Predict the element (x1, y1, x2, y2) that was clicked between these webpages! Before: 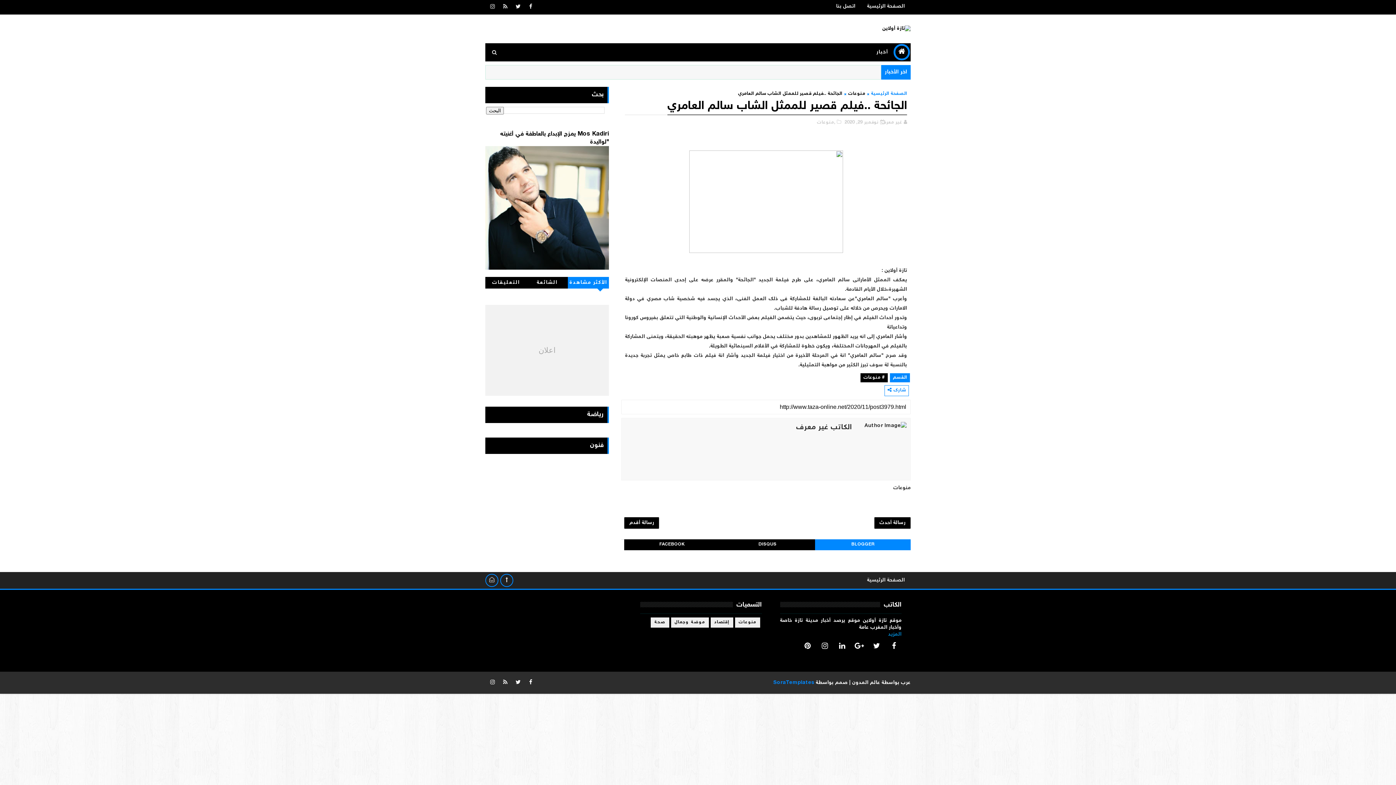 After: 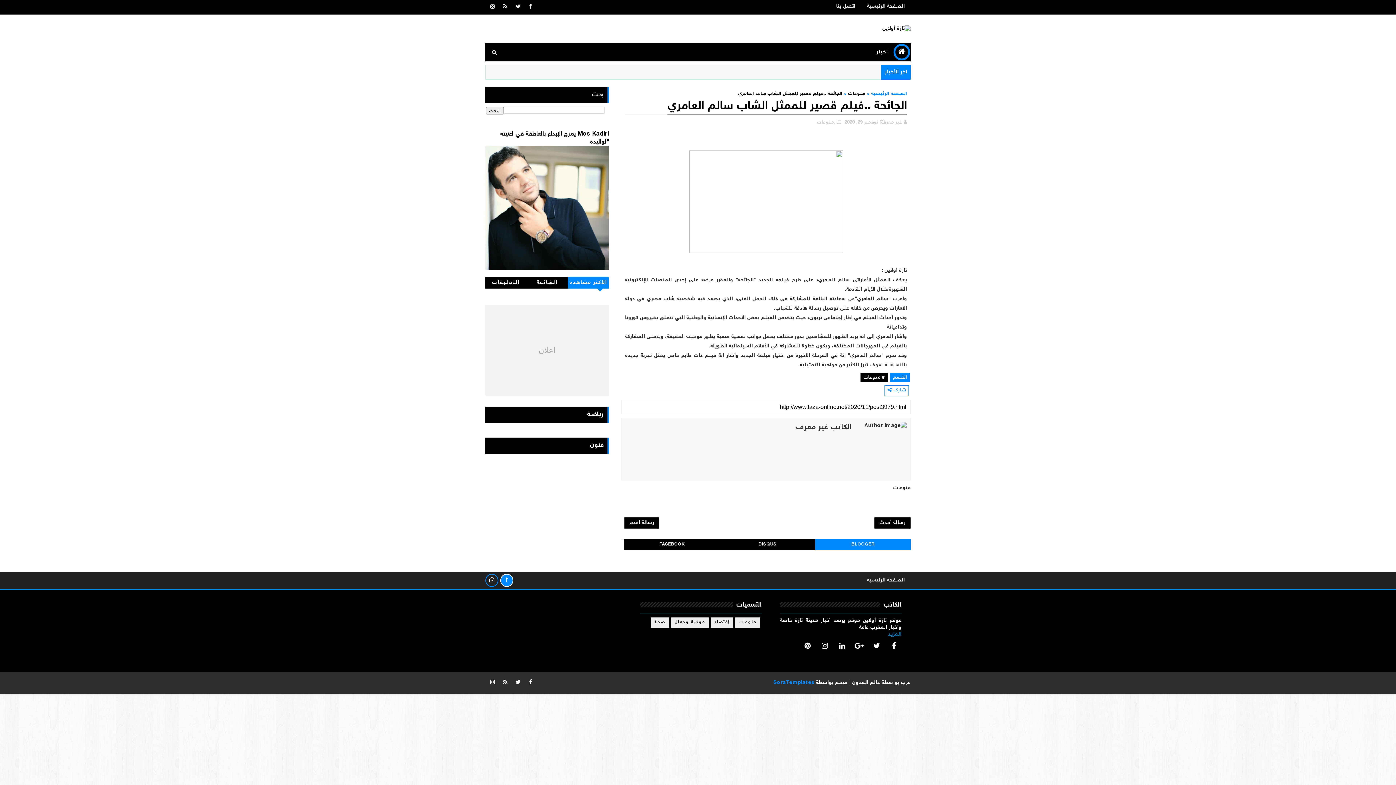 Action: bbox: (500, 574, 513, 587)